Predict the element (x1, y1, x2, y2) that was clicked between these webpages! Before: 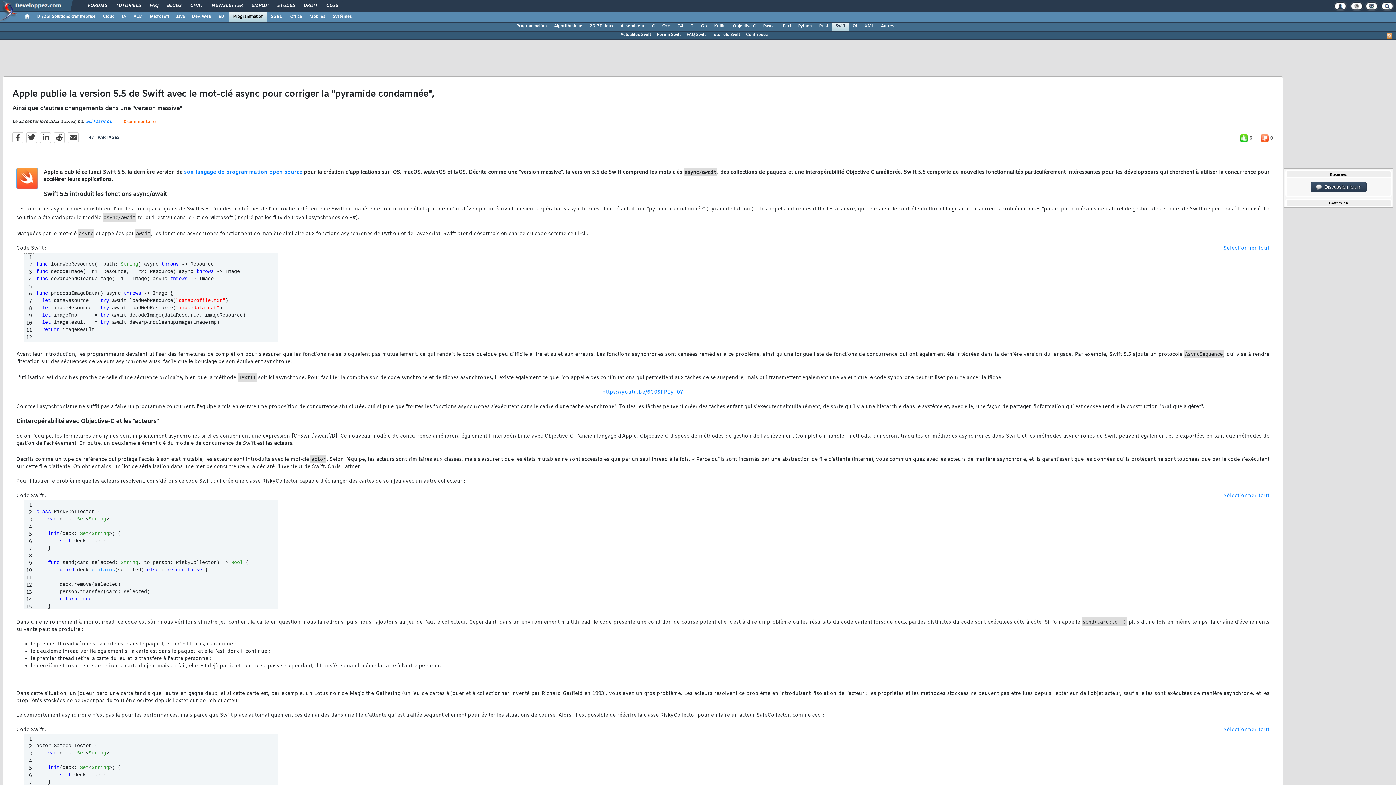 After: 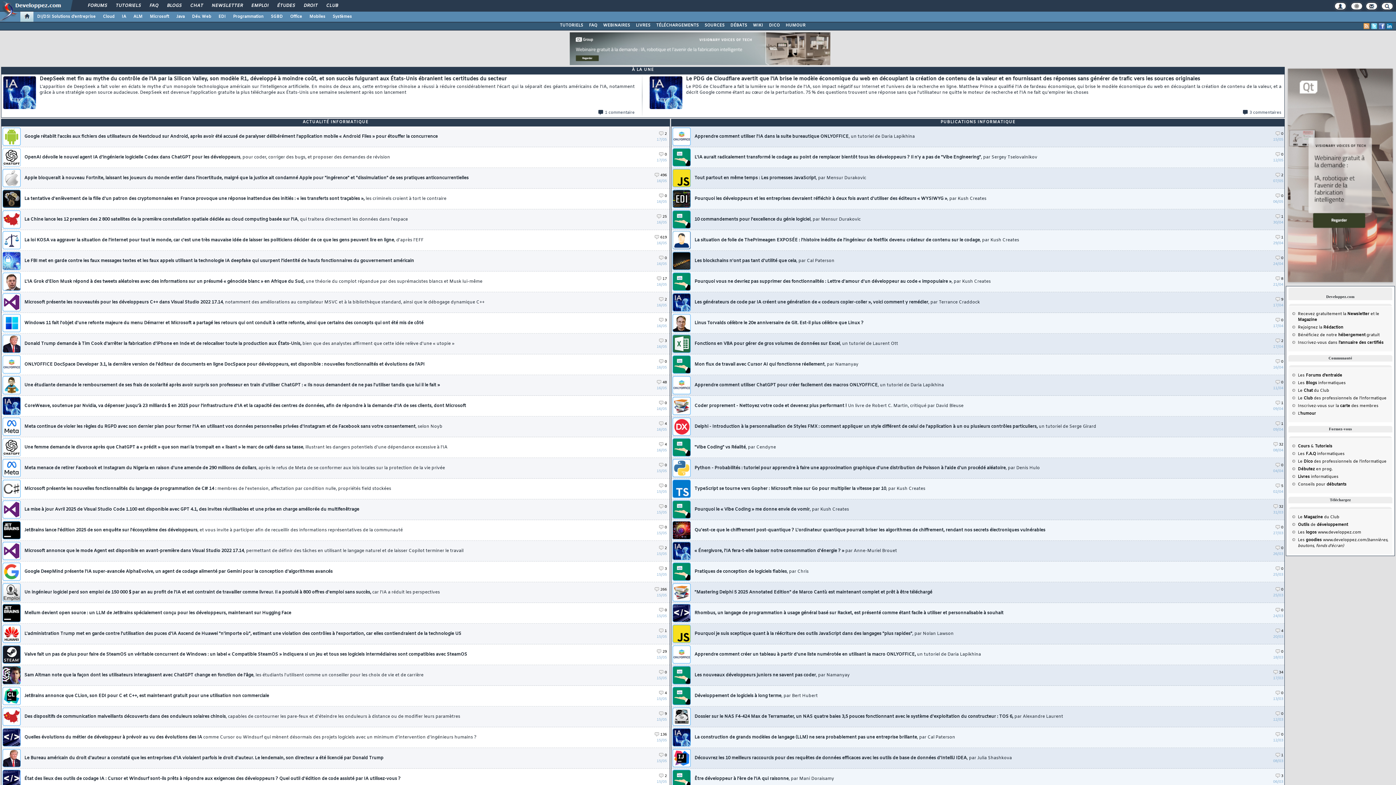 Action: bbox: (0, 7, 17, 12)